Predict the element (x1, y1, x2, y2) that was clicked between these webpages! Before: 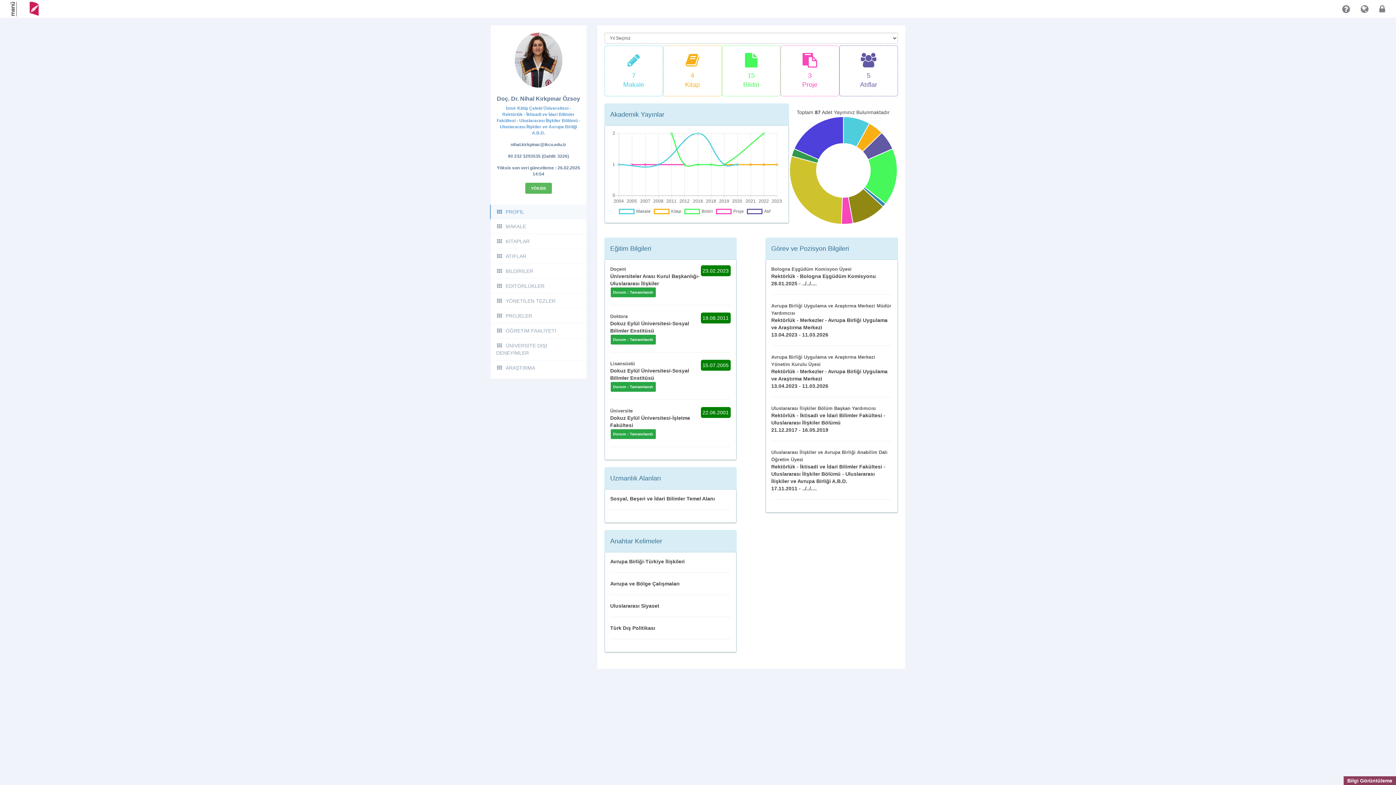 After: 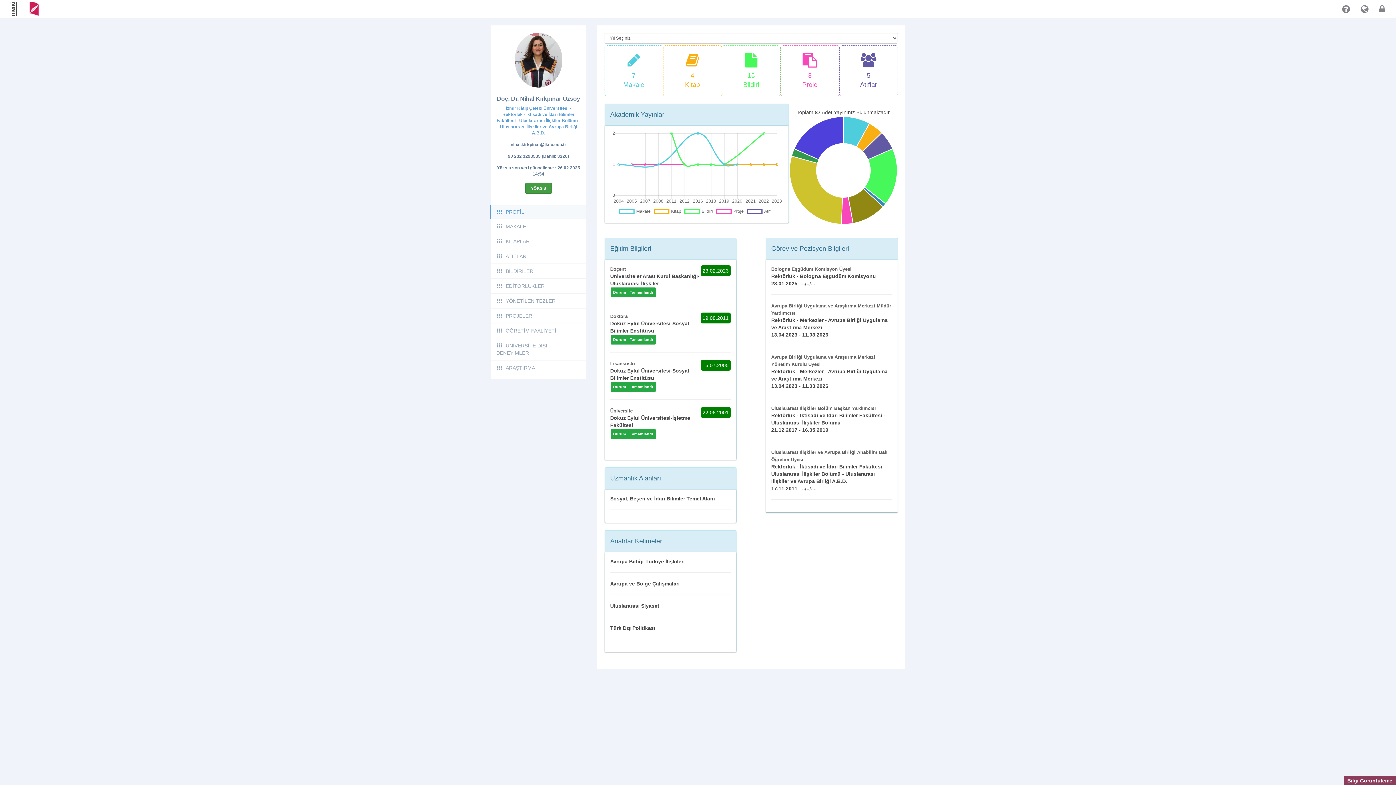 Action: bbox: (525, 182, 551, 193) label: YÖKSIS